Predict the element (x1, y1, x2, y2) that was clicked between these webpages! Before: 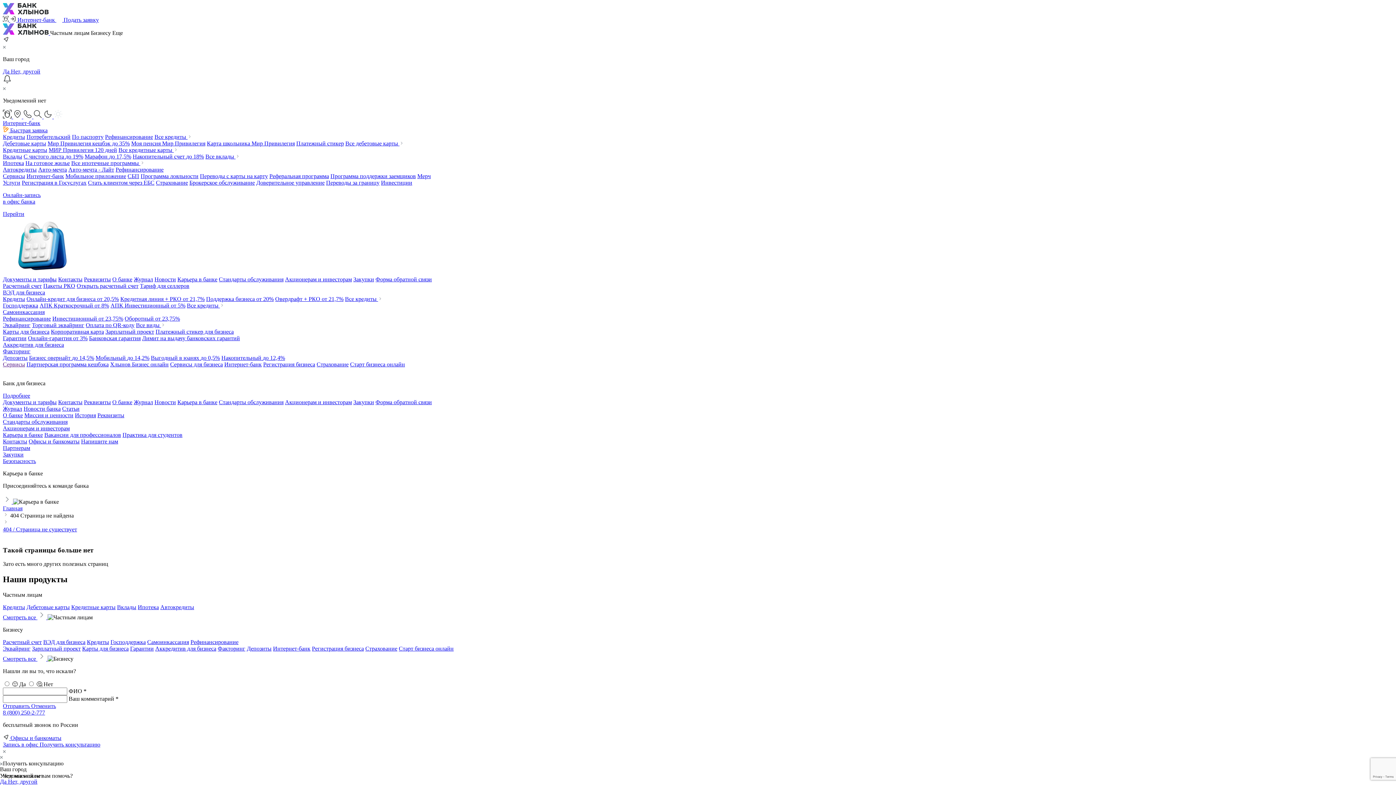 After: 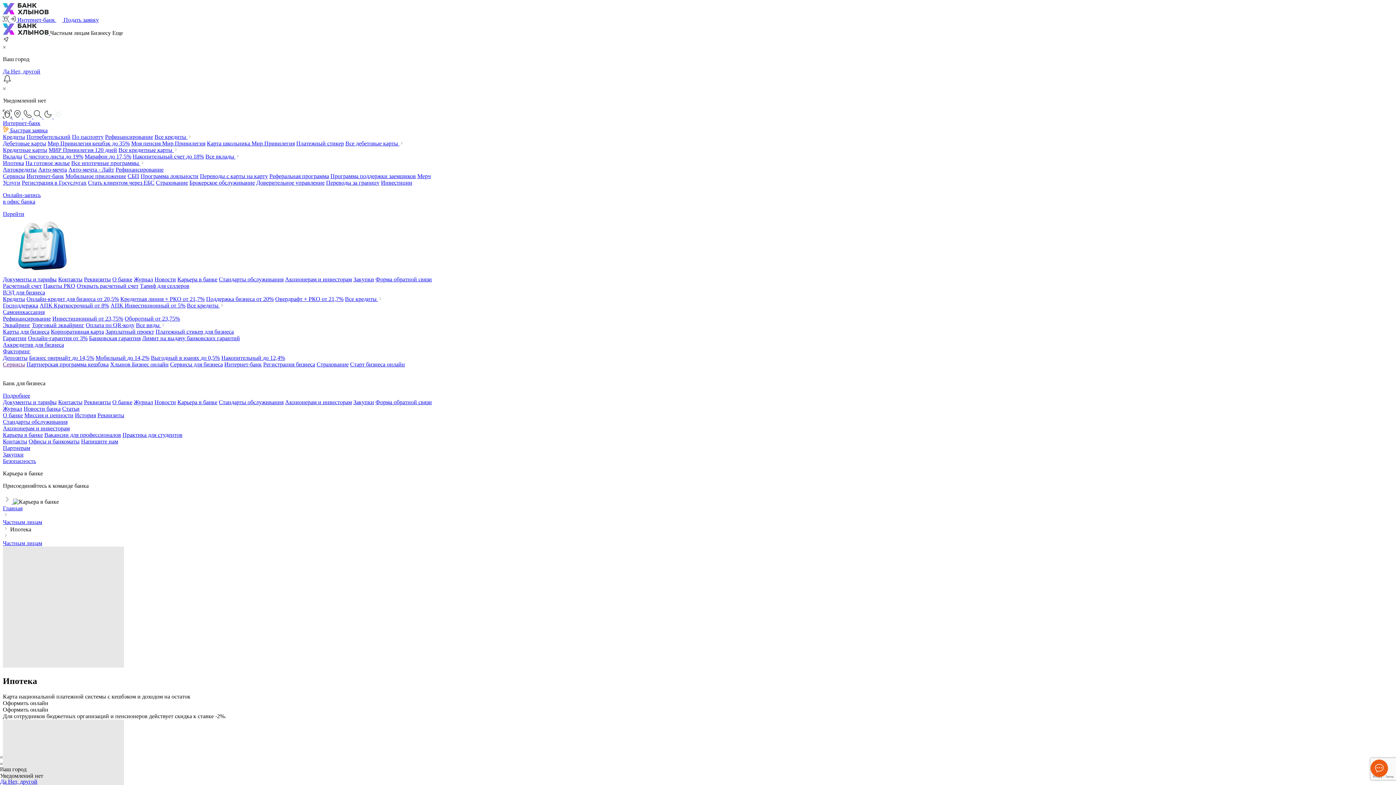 Action: label: Все ипотечные программы  bbox: (71, 160, 144, 166)